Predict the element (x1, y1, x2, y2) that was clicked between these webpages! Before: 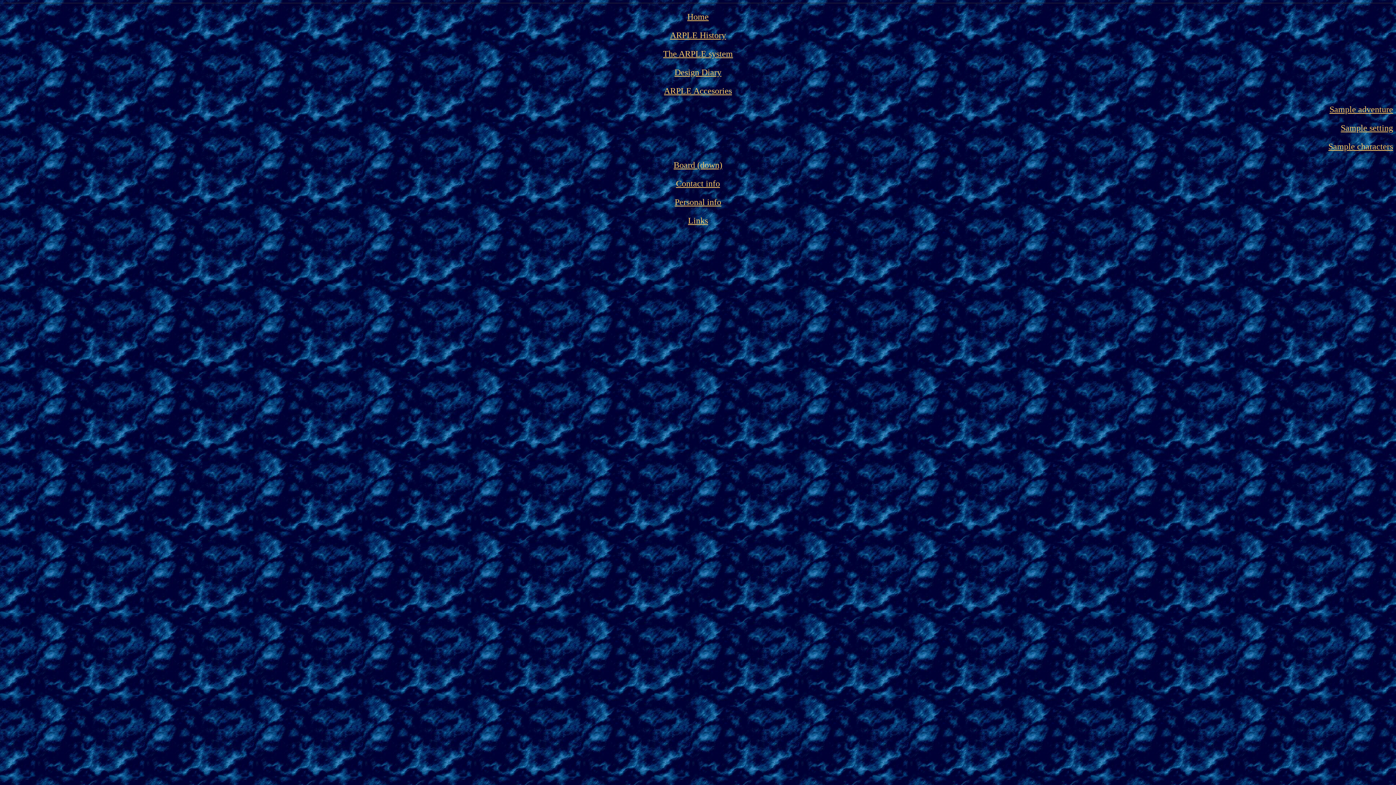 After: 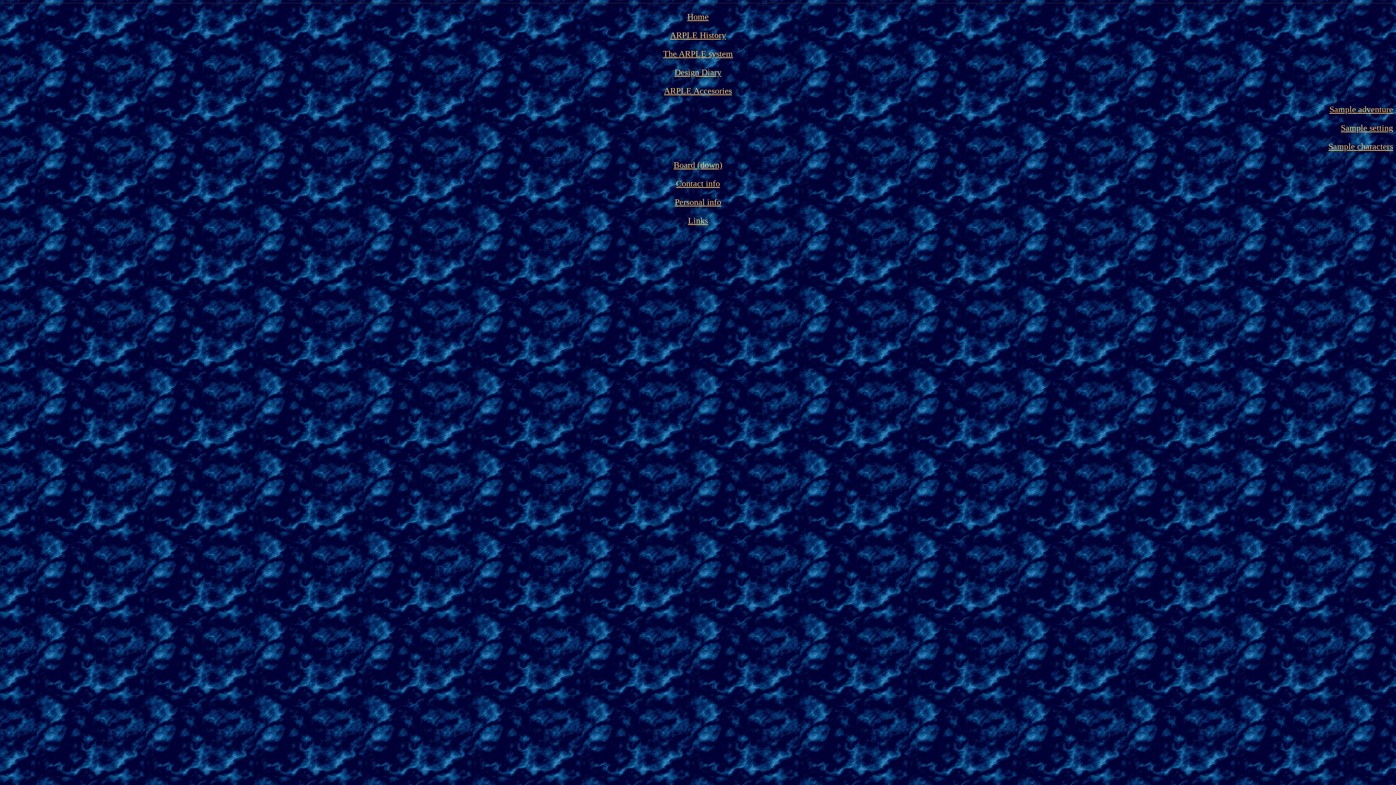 Action: bbox: (688, 216, 708, 225) label: Links